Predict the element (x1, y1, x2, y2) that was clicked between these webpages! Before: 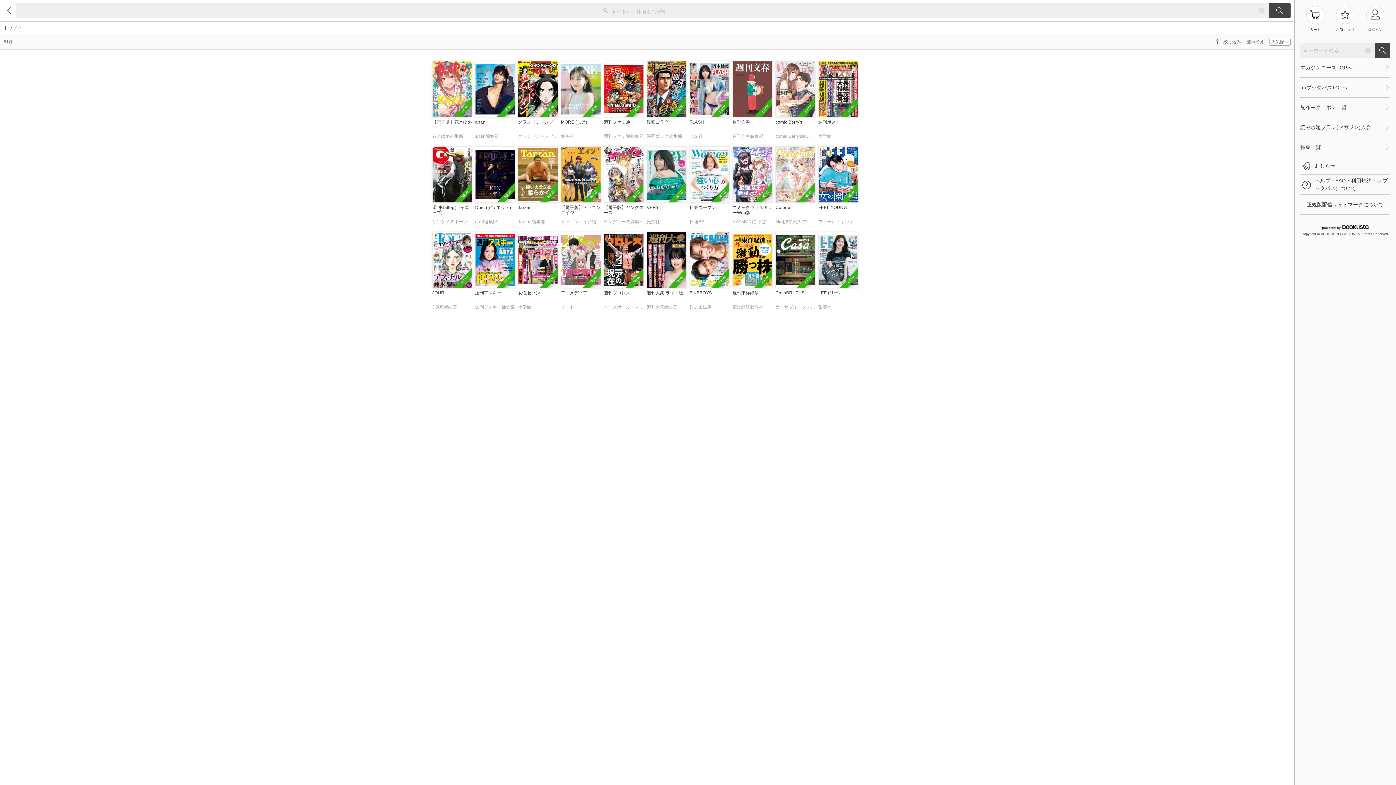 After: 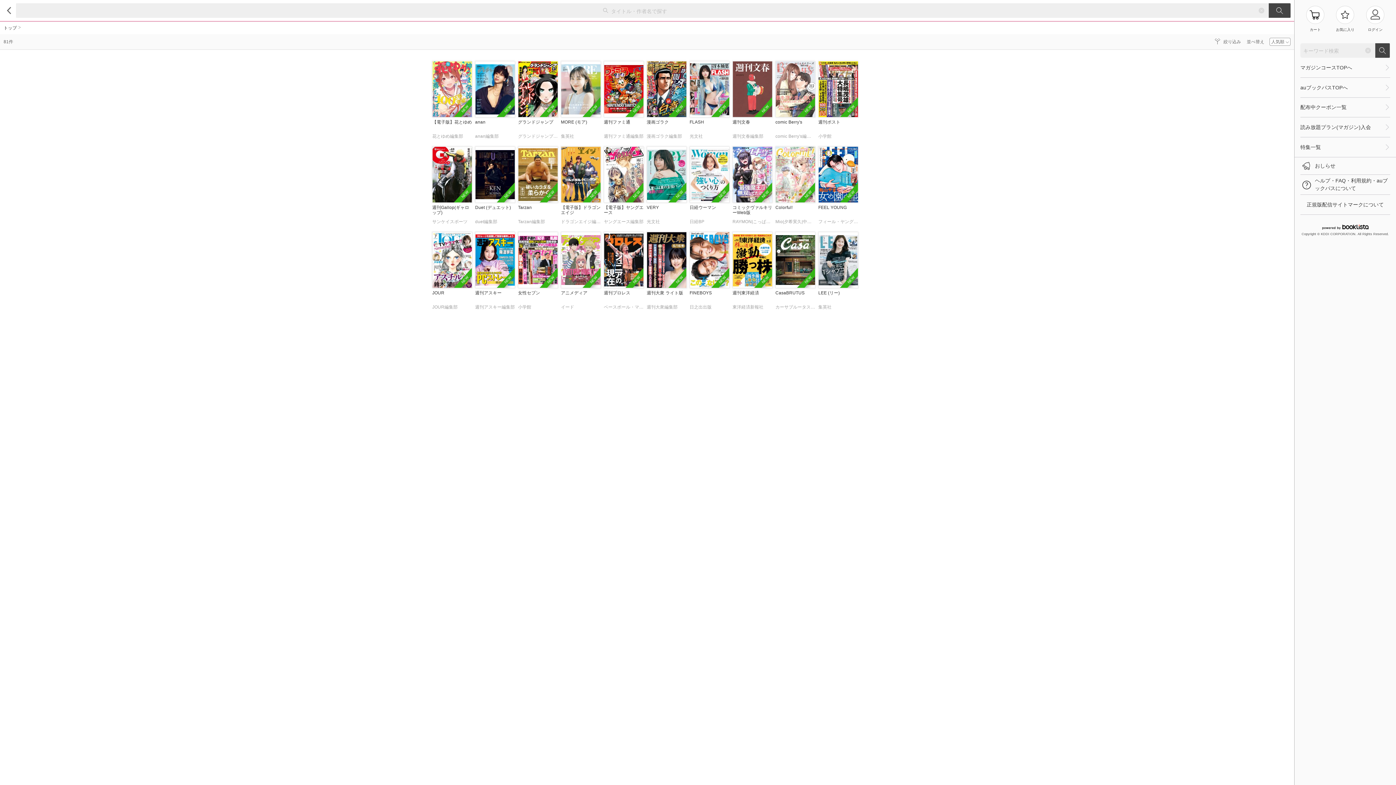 Action: bbox: (604, 146, 644, 228) label: NEW

【電子版】ヤングエース
ヤングエース編集部